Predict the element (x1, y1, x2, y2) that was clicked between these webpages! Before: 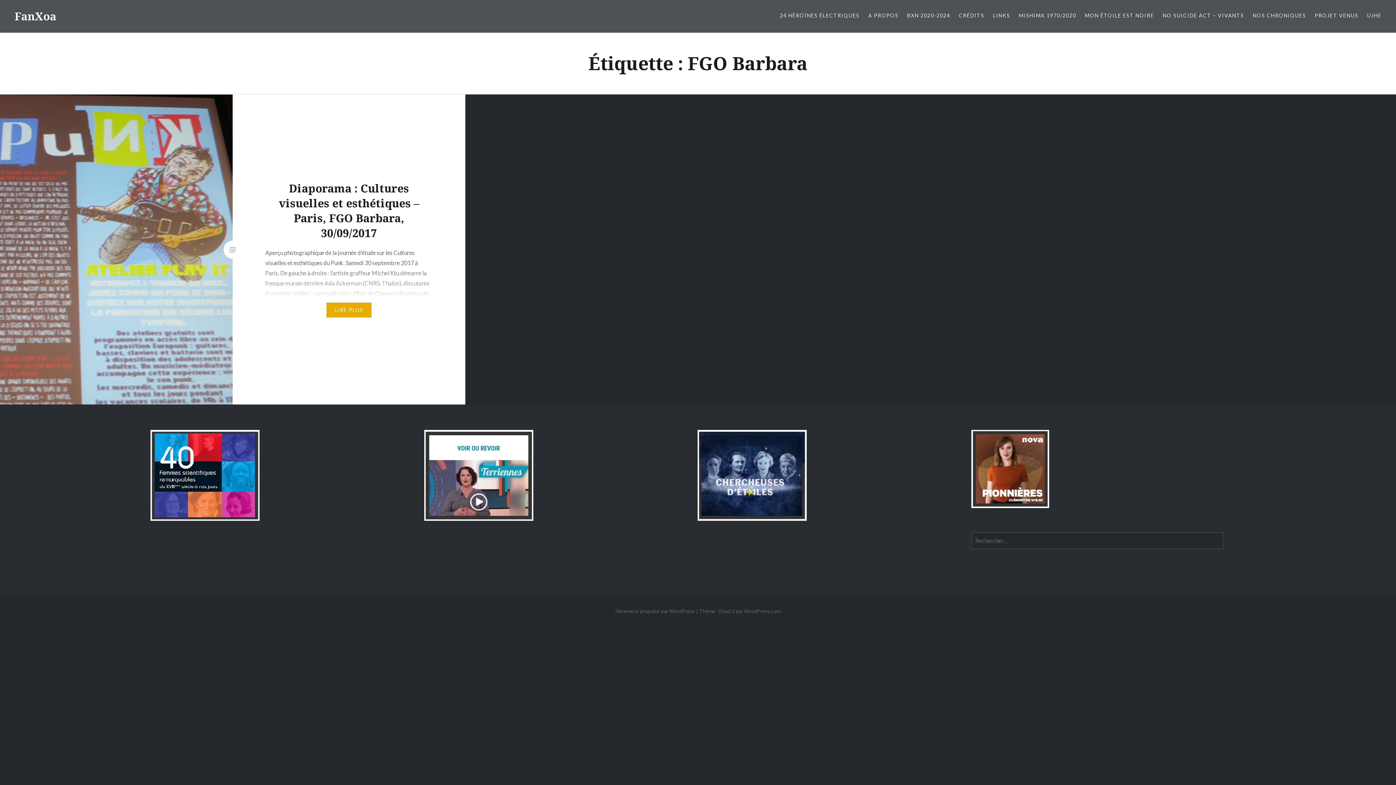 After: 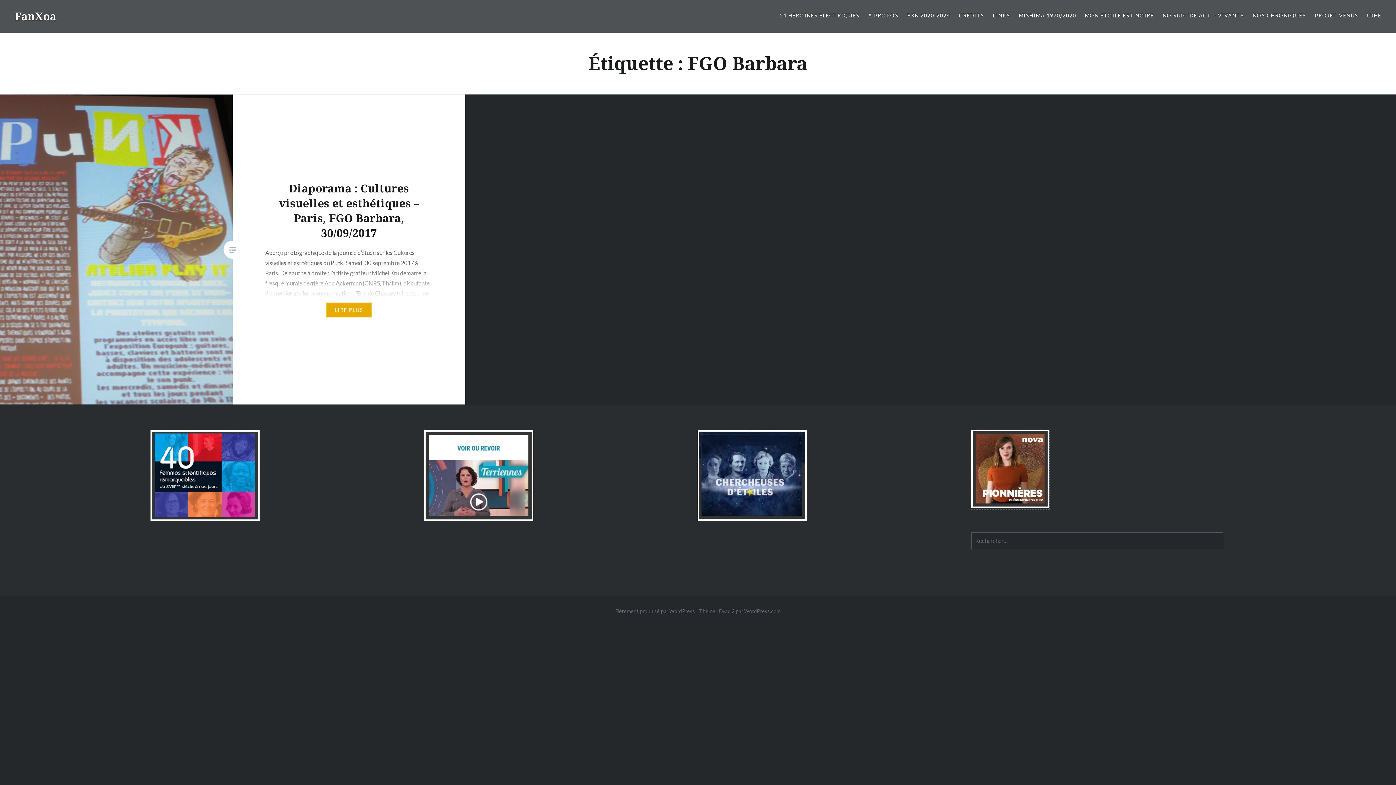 Action: bbox: (971, 502, 1049, 509)